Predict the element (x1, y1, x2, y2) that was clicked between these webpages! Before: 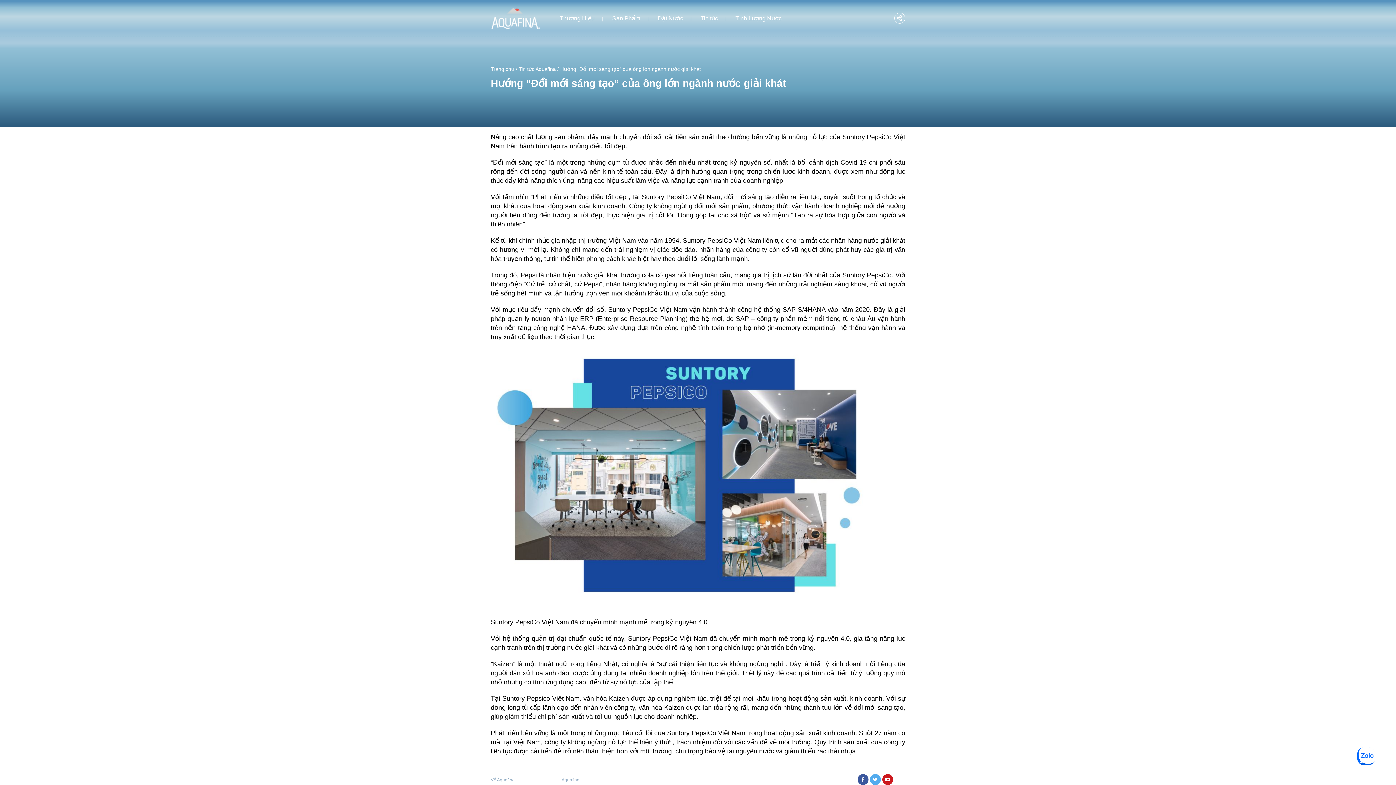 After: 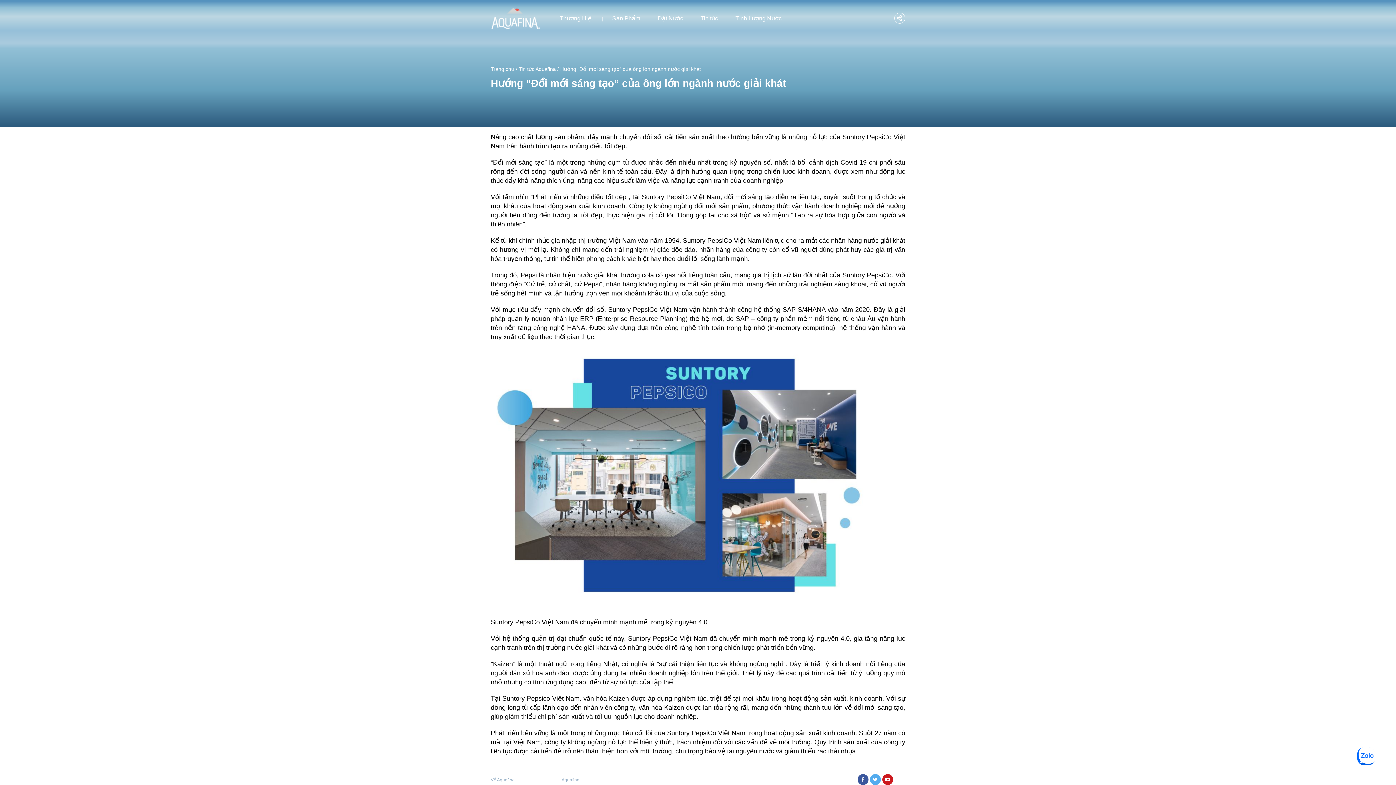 Action: bbox: (857, 774, 868, 785)